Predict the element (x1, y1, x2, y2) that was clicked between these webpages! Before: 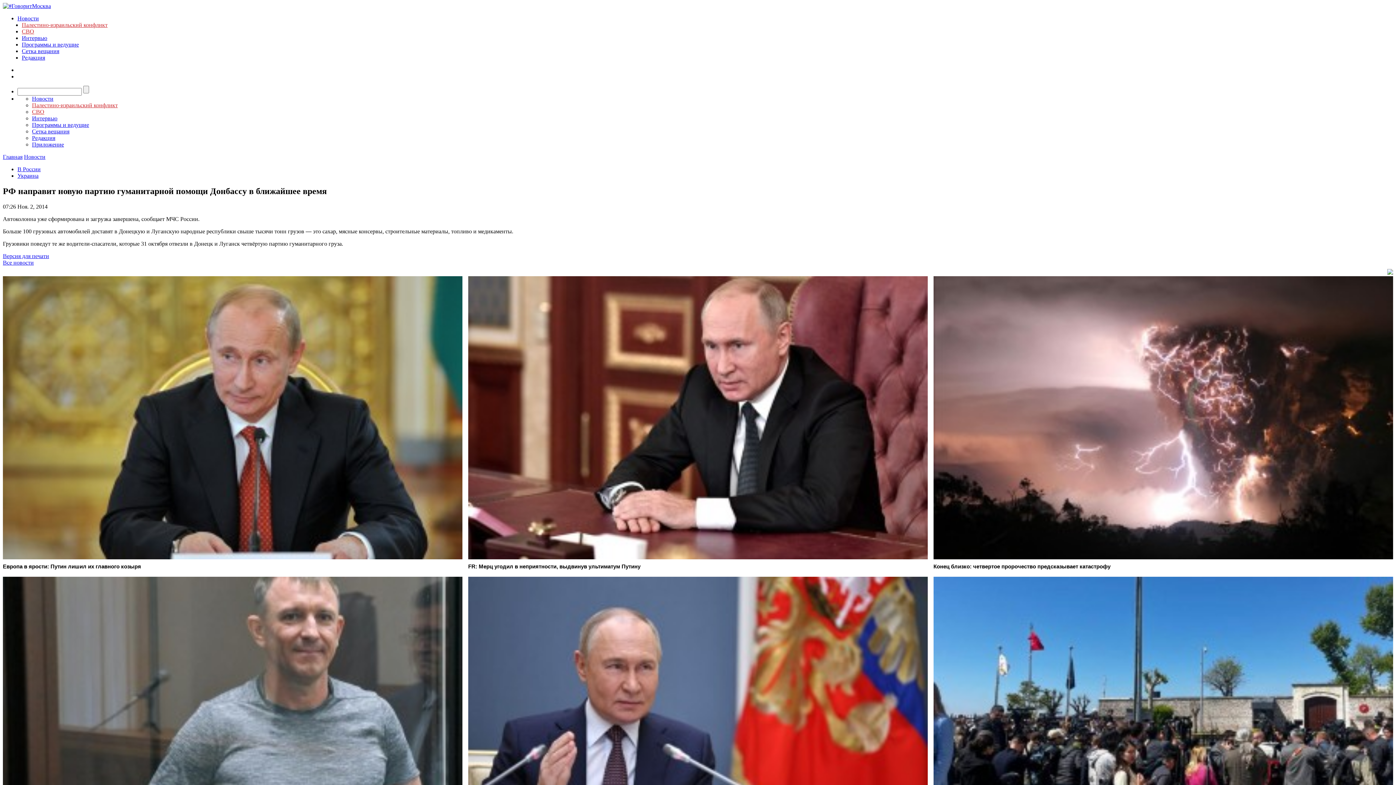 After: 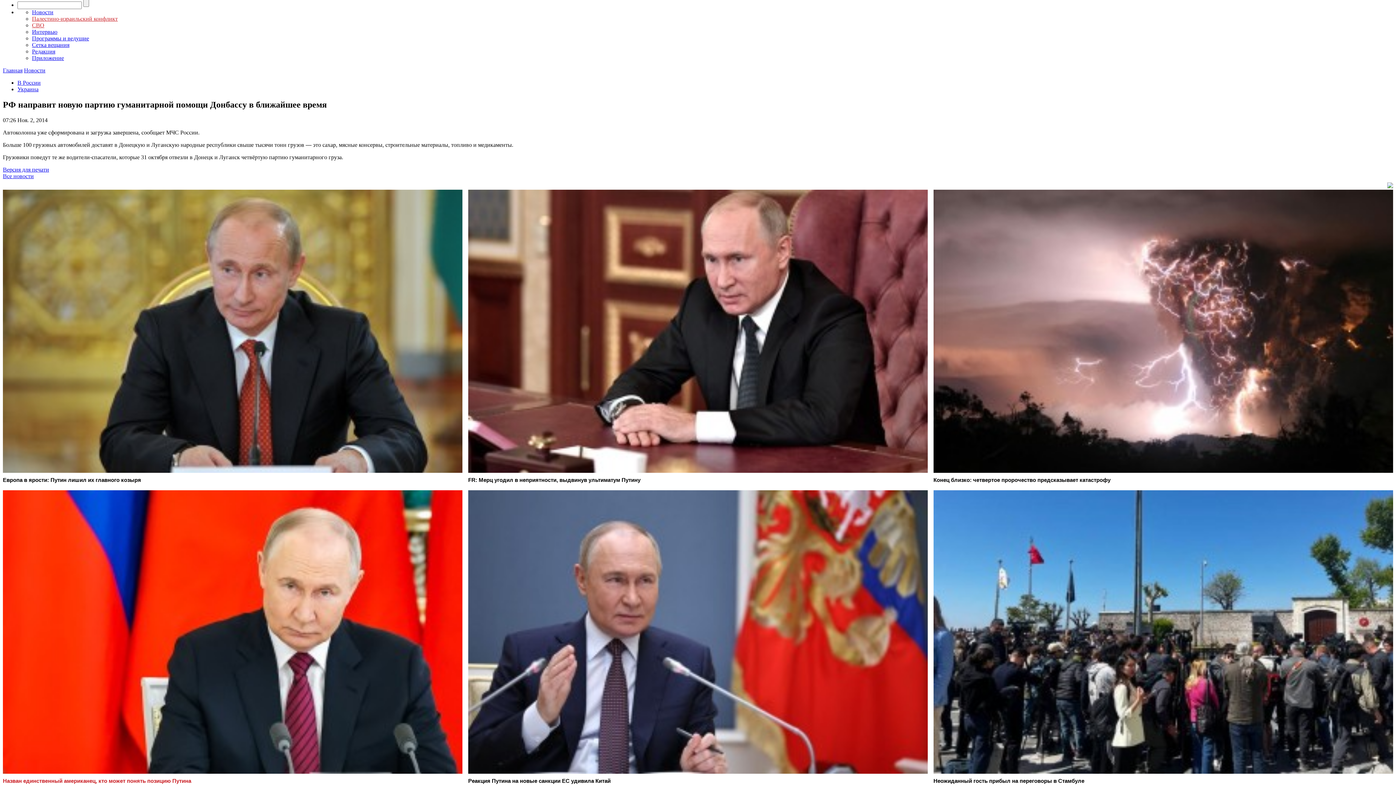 Action: label: Суд попросили отменить приговор генералу Попову bbox: (2, 577, 462, 872)